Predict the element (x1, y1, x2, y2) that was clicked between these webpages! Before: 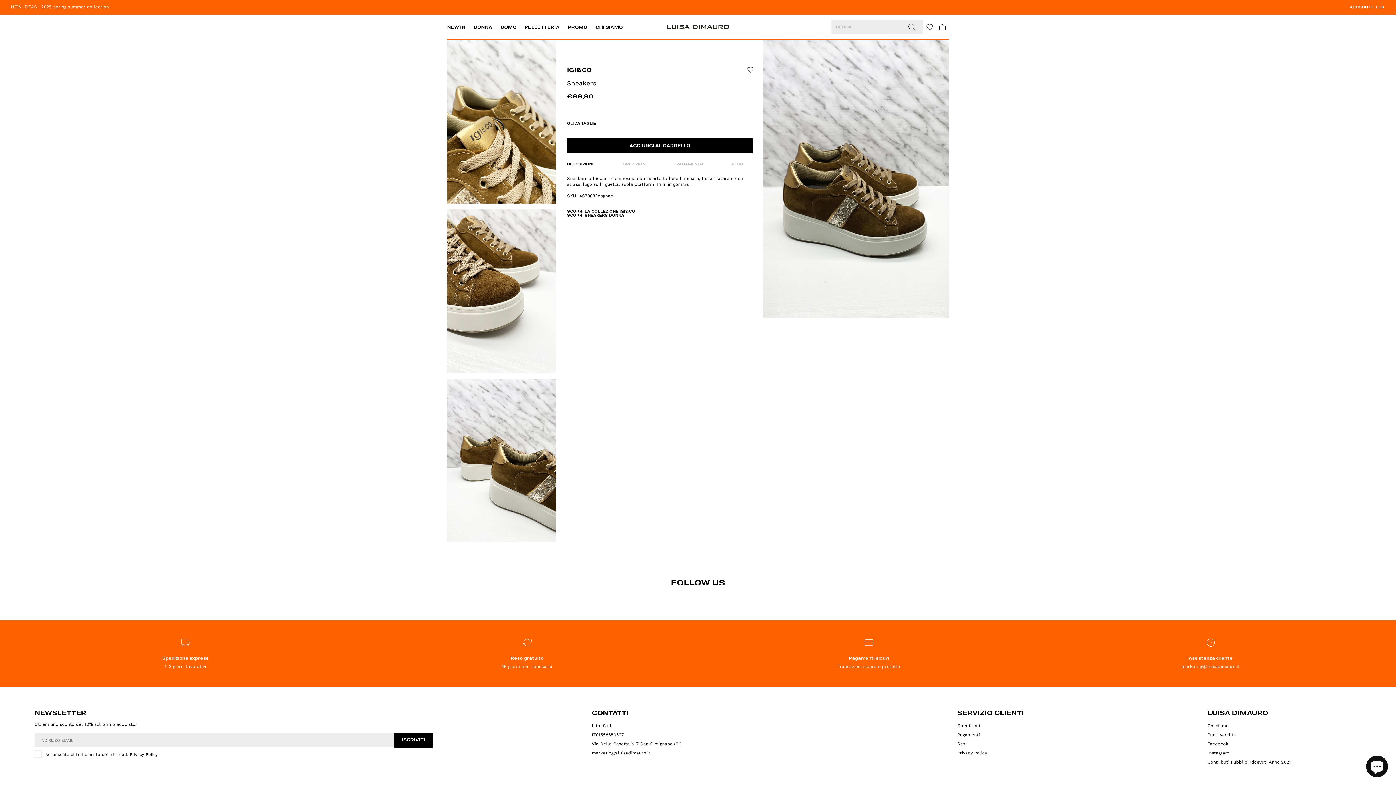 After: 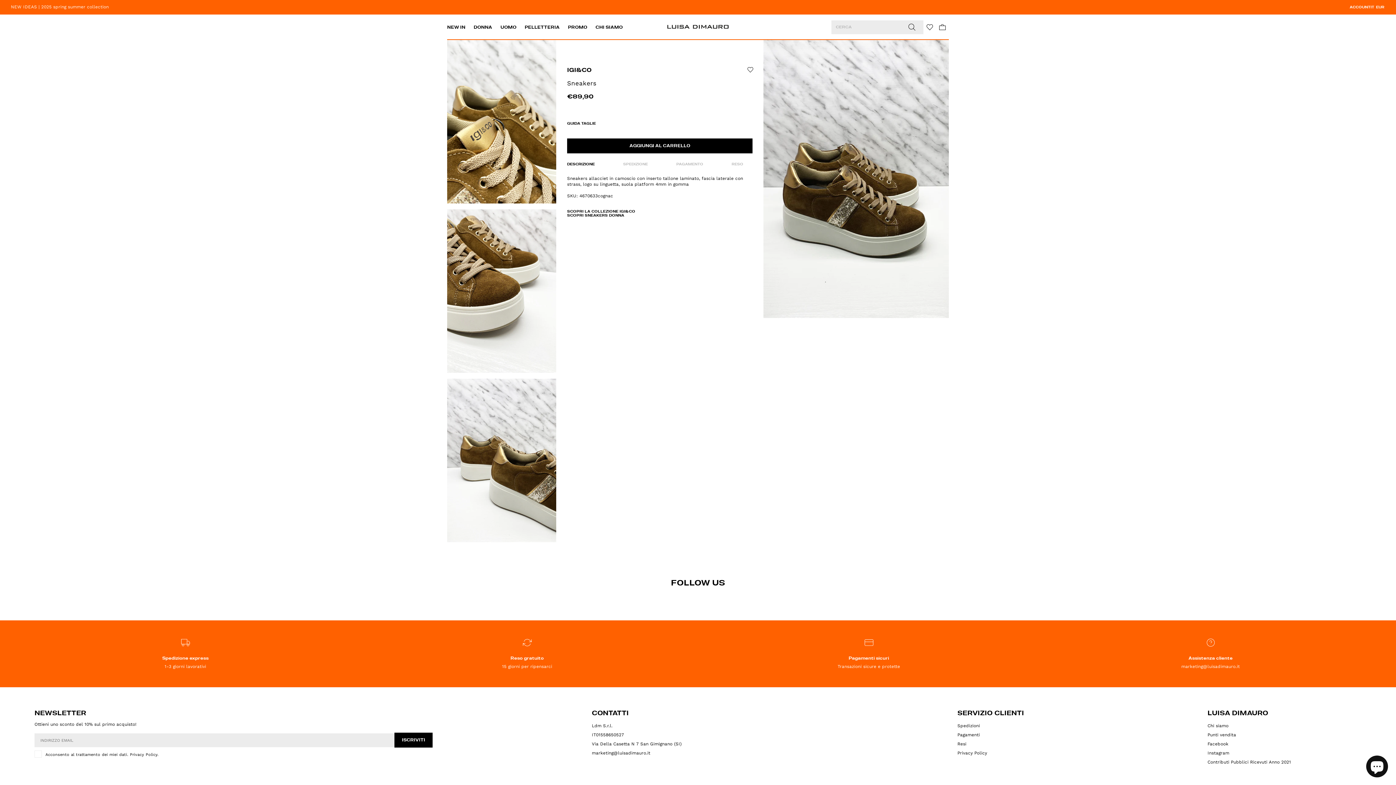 Action: bbox: (567, 138, 752, 153) label: AGGIUNGI AL CARRELLO